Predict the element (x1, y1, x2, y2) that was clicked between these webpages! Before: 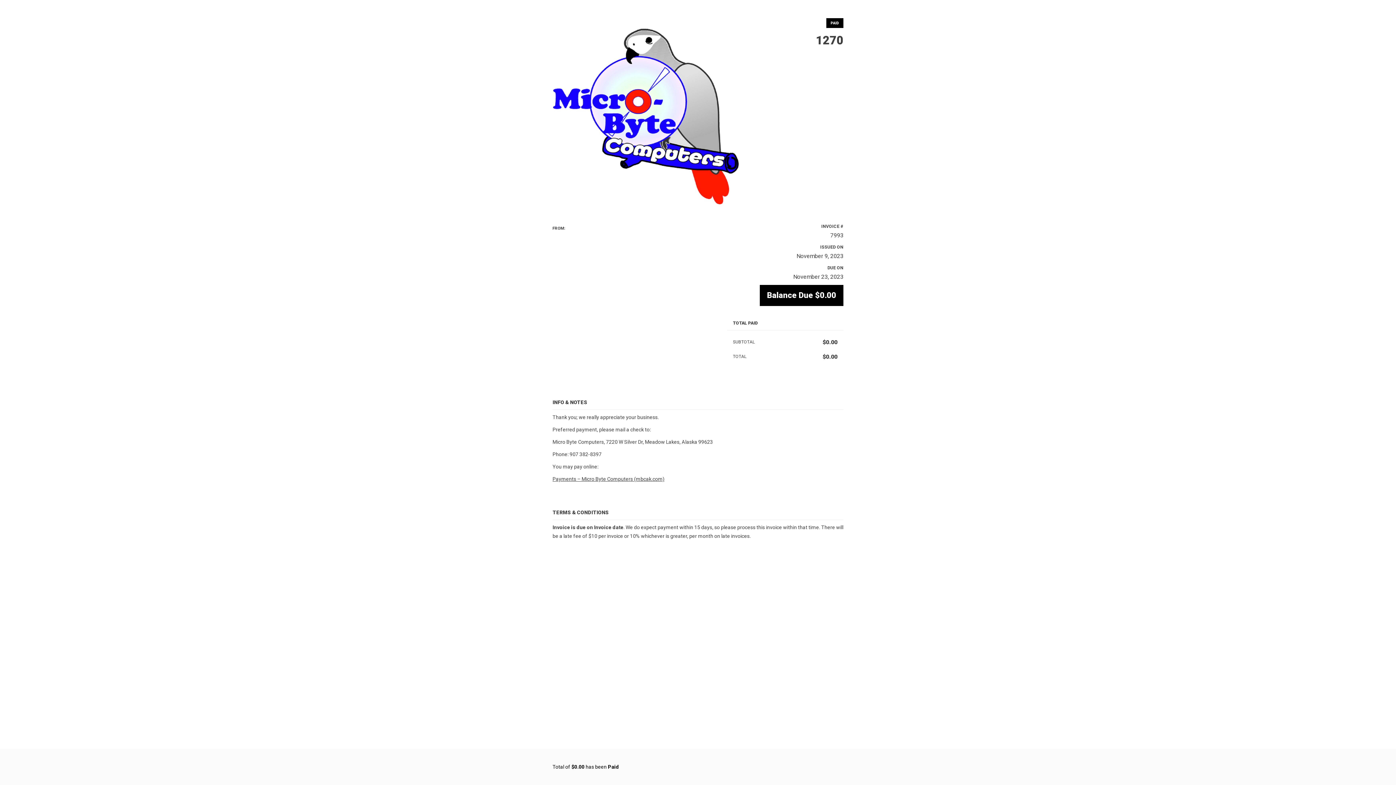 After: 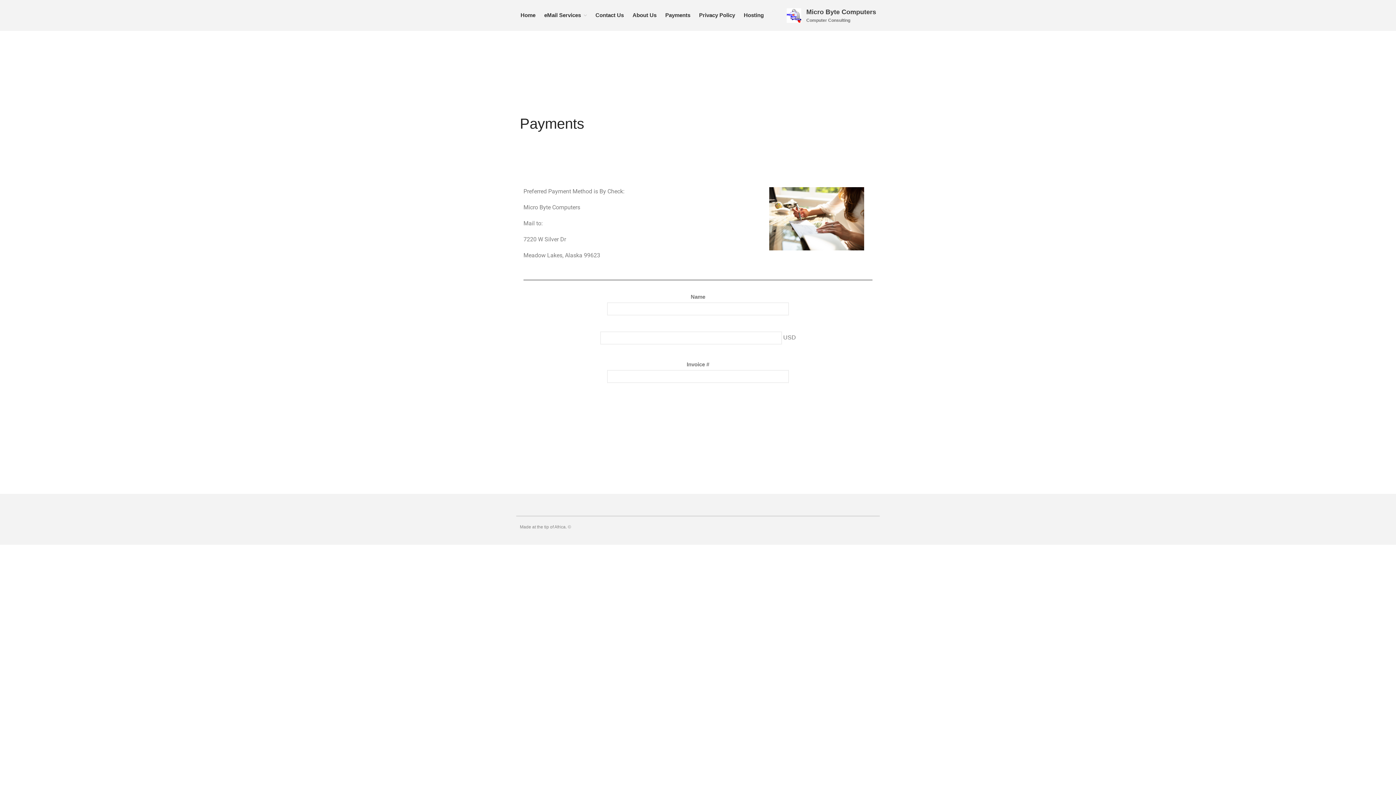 Action: label: Payments – Micro Byte Computers (mbcak.com) bbox: (552, 476, 664, 482)